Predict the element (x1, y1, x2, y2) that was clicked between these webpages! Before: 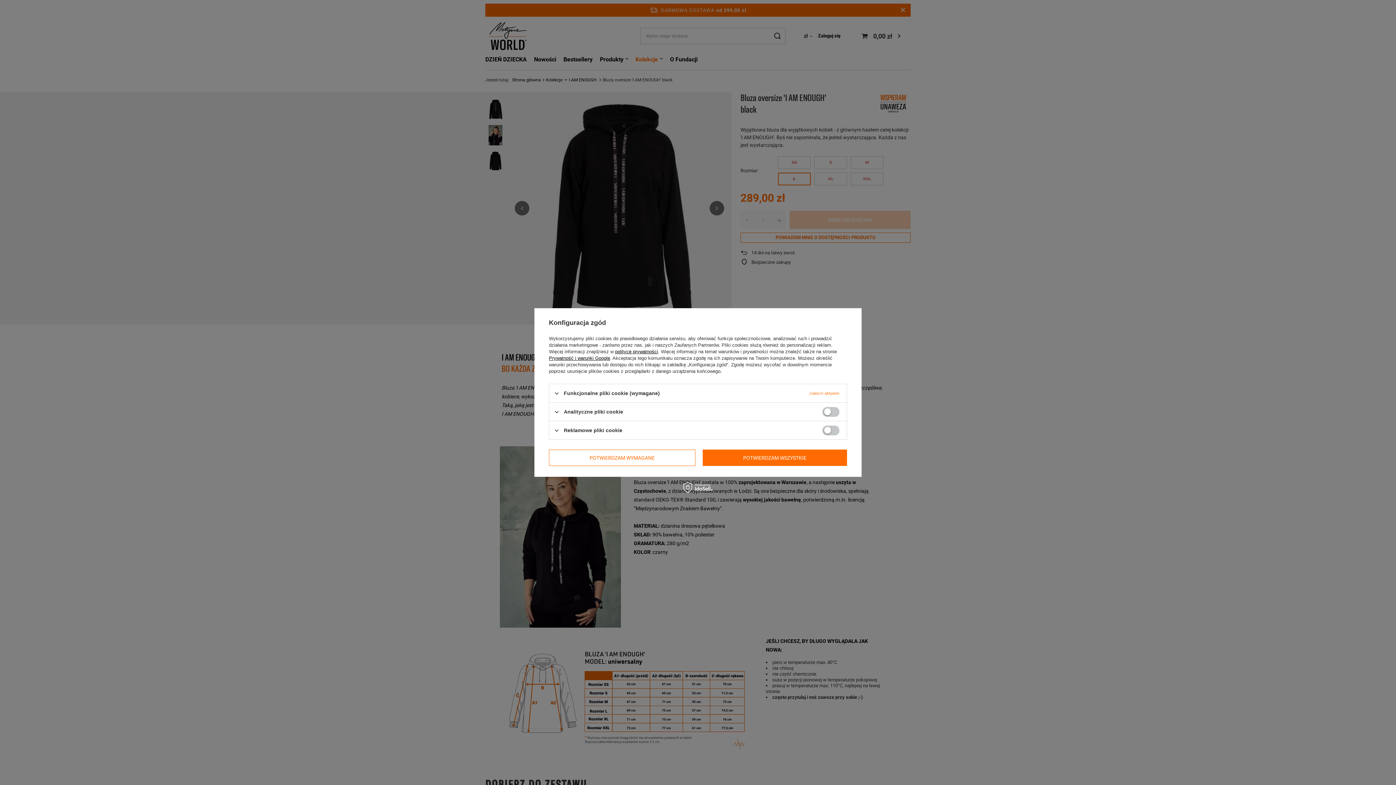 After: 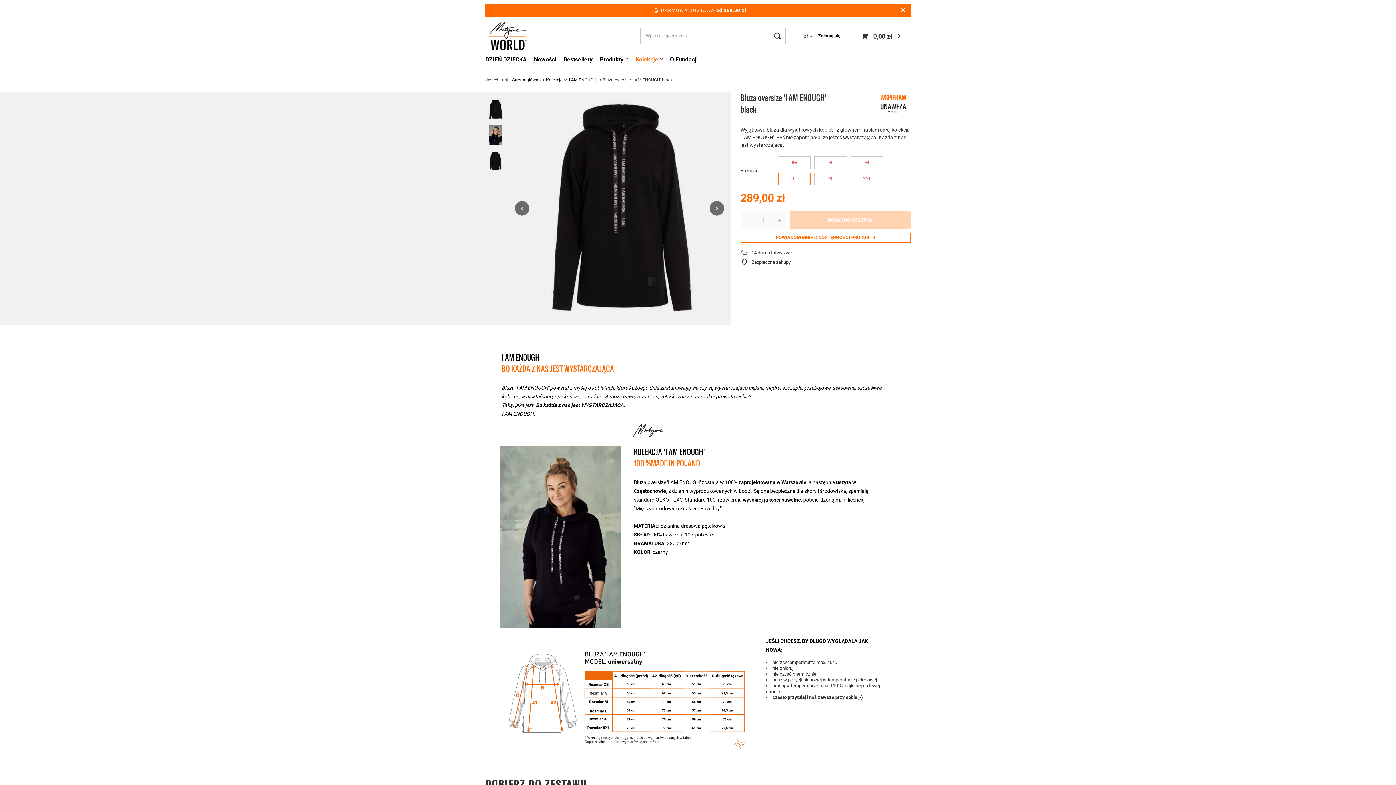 Action: label: POTWIERDZAM WYMAGANE bbox: (549, 449, 695, 466)